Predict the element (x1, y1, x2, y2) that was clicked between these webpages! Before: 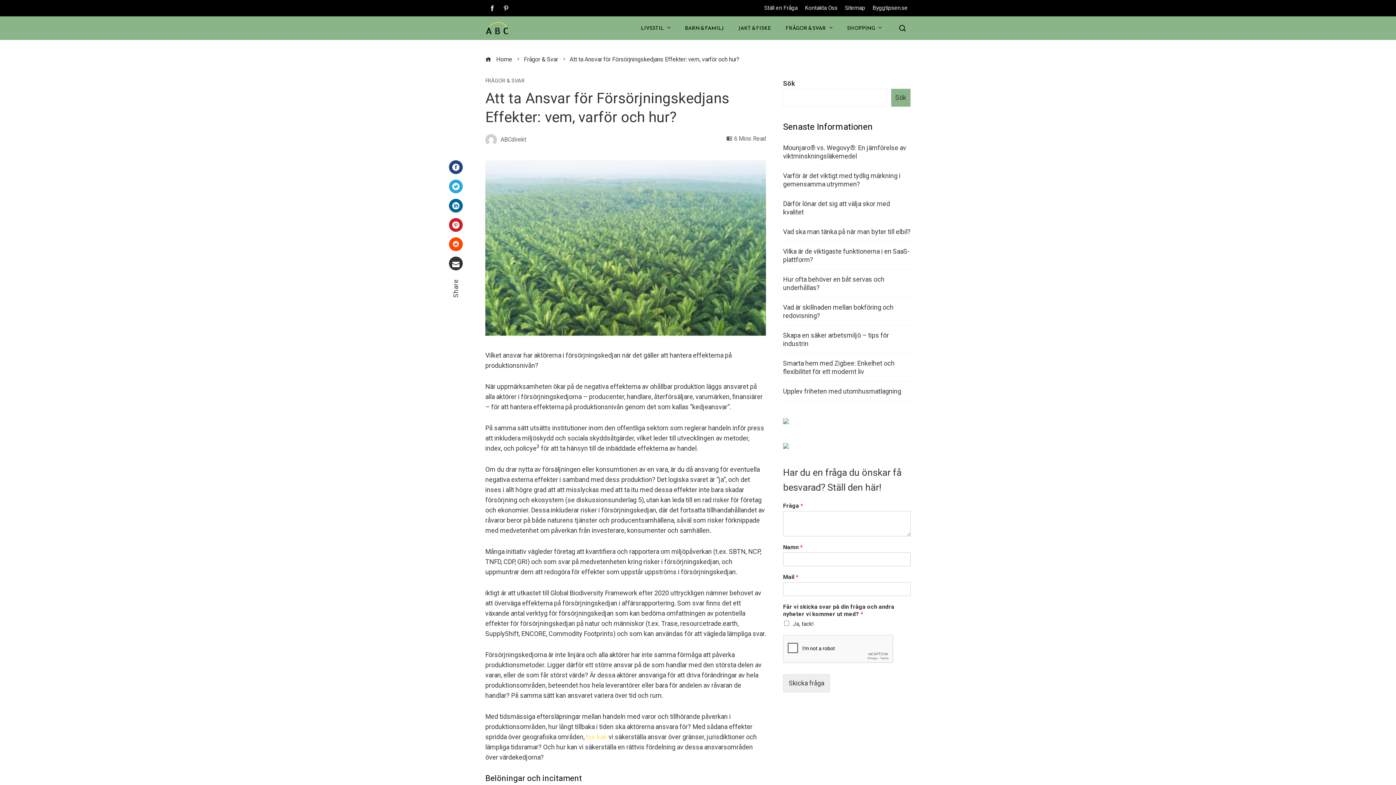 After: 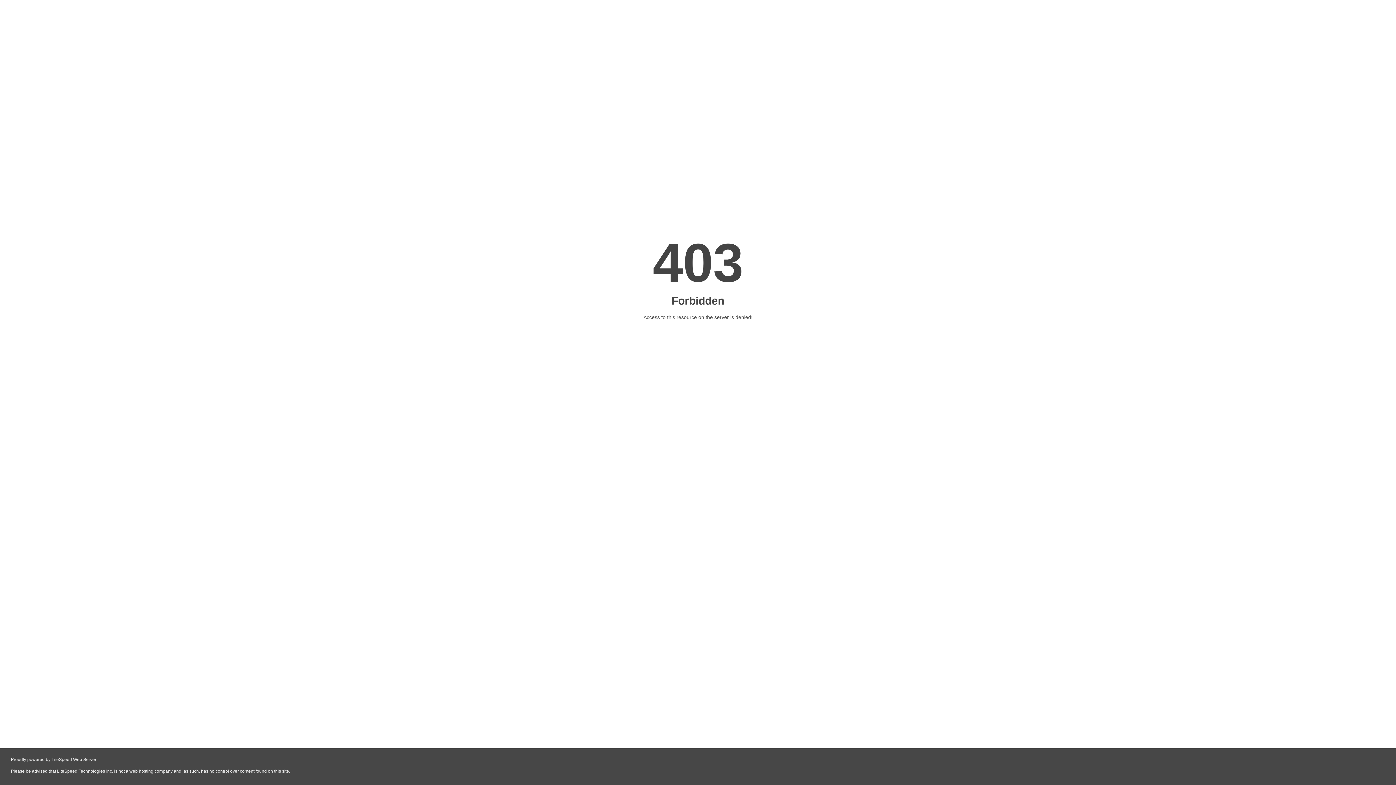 Action: label: Byggtipsen.se bbox: (872, 0, 908, 16)